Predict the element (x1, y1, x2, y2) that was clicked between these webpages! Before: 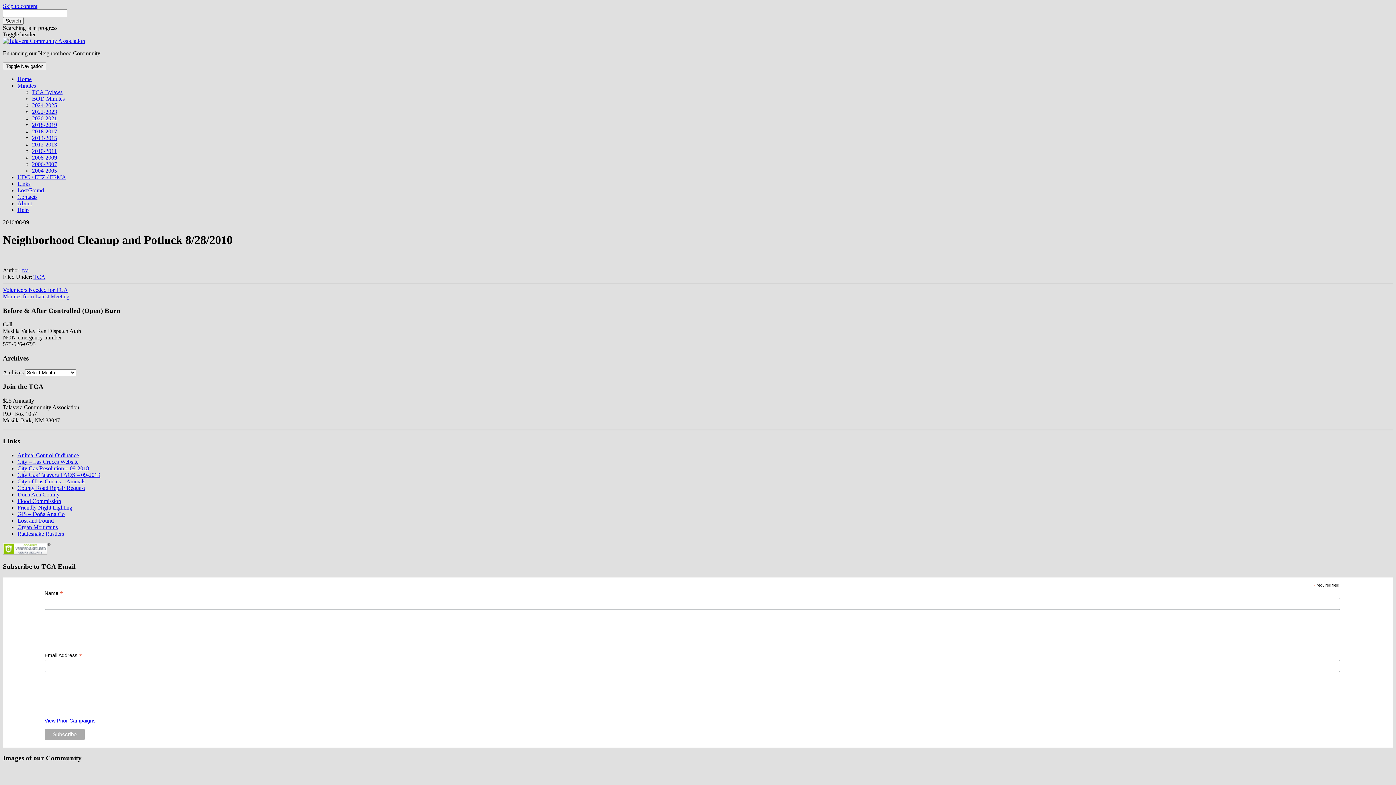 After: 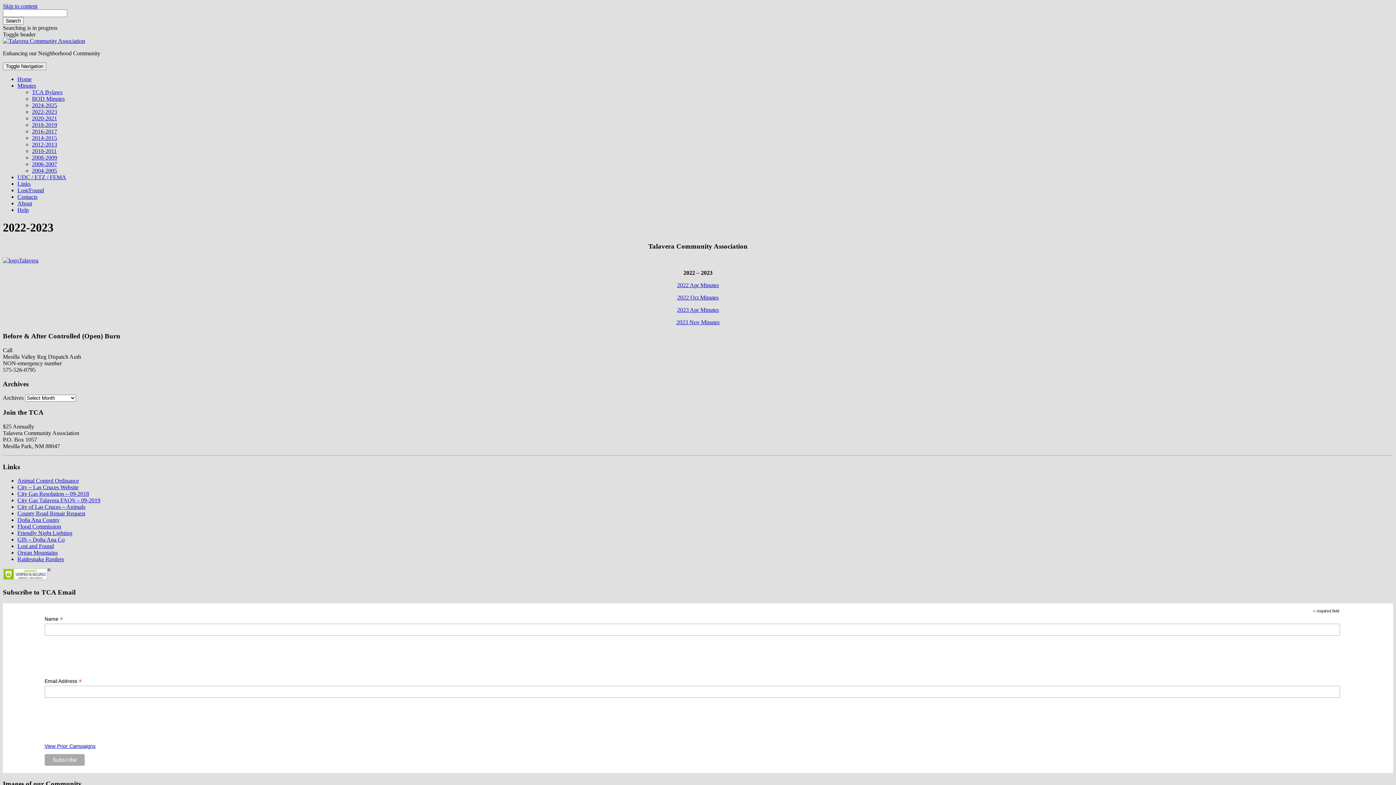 Action: label: 2022-2023 bbox: (32, 108, 57, 114)